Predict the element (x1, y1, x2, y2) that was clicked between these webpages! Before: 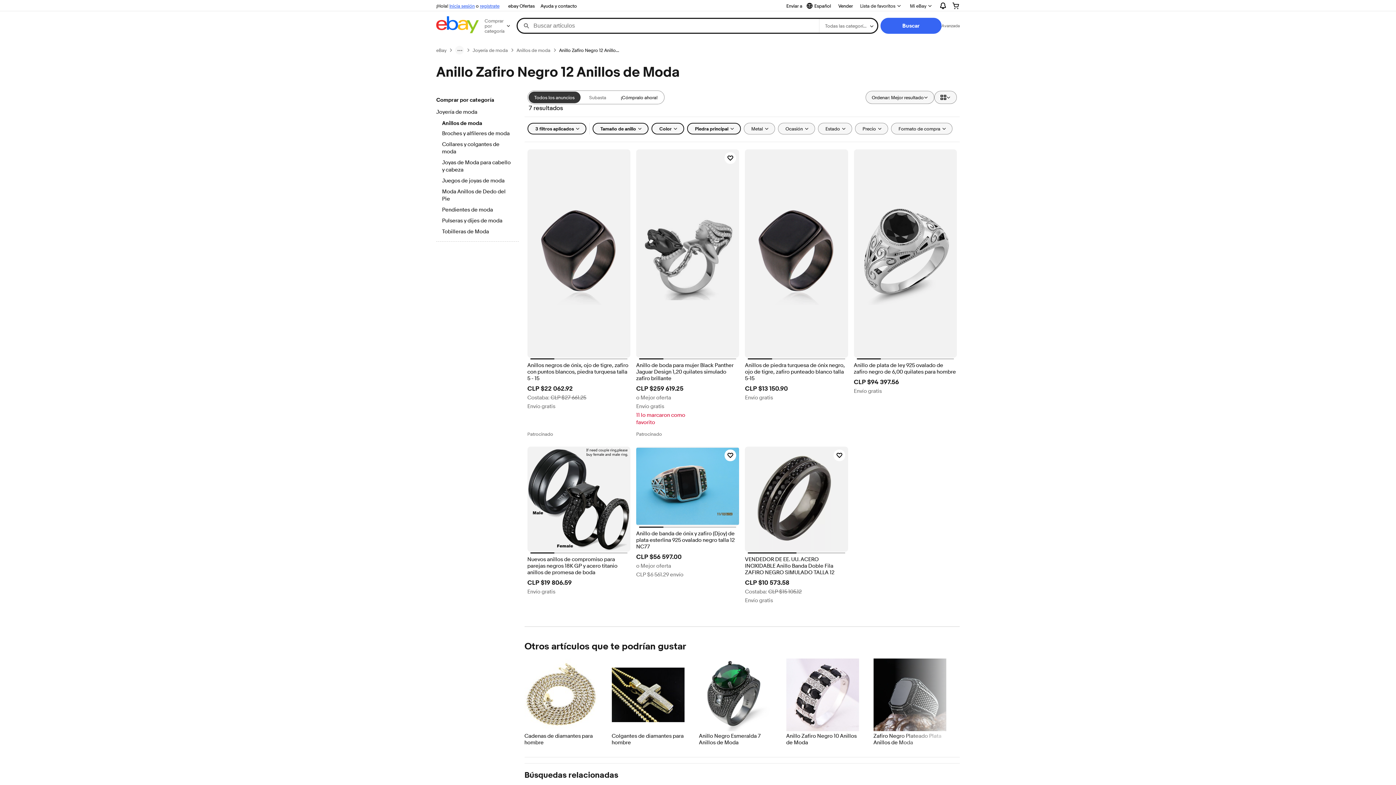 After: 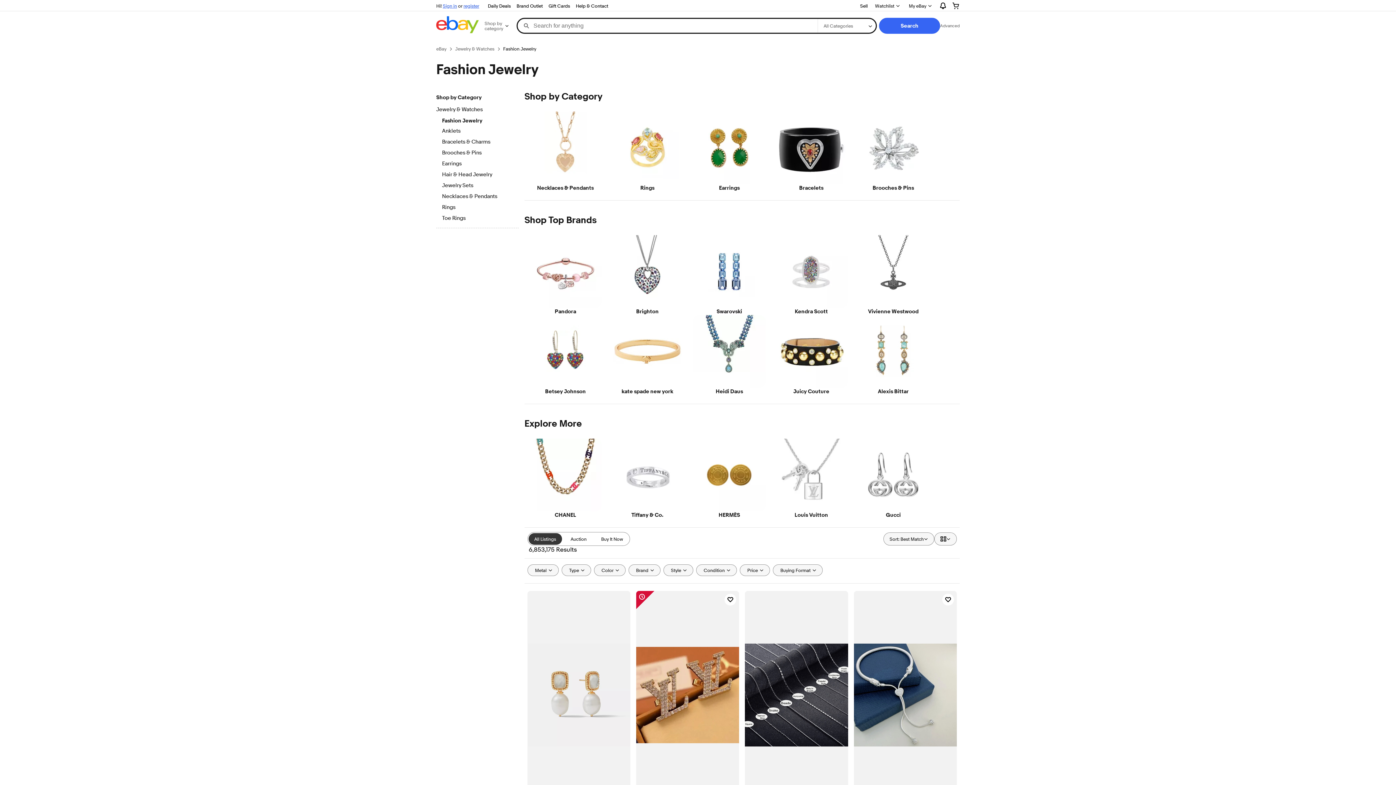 Action: label: Joyería de moda bbox: (436, 108, 518, 116)